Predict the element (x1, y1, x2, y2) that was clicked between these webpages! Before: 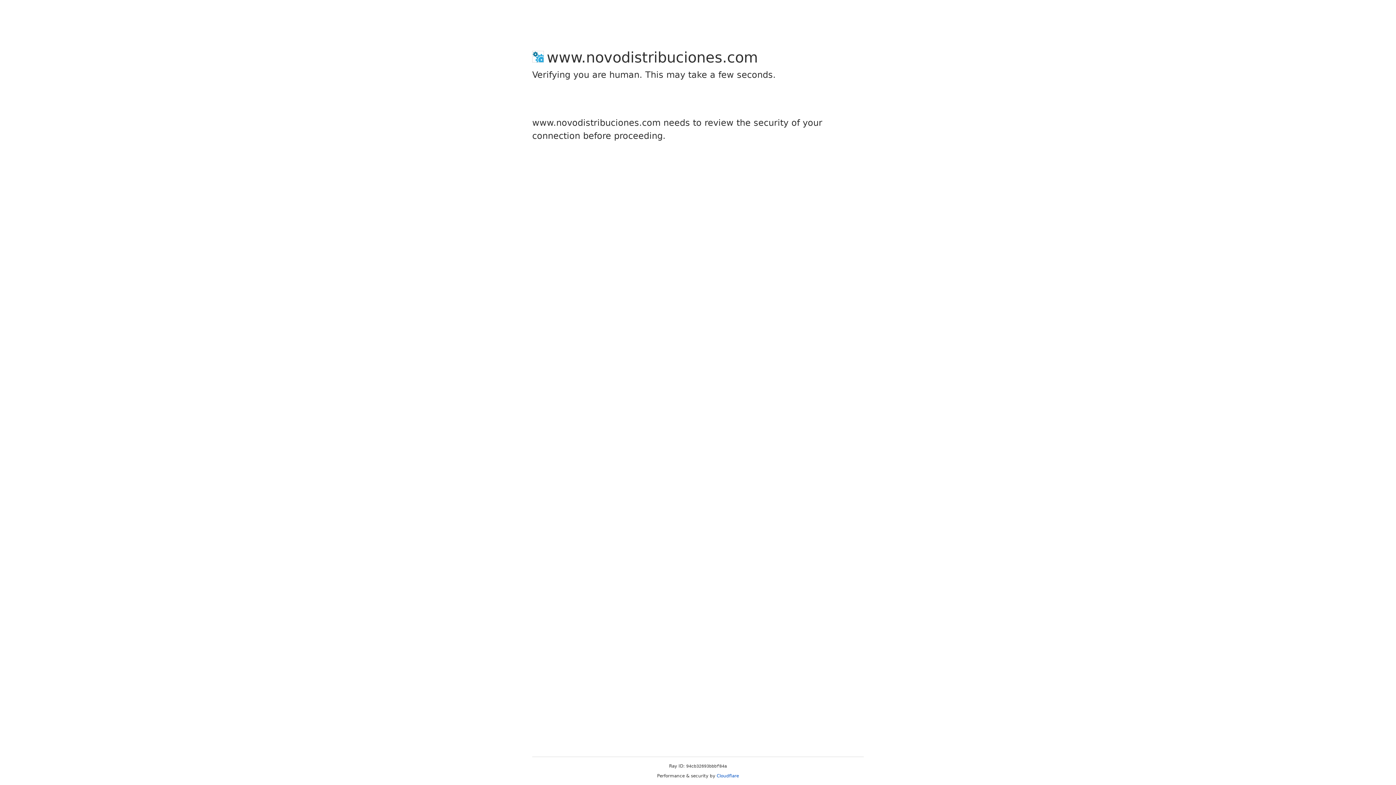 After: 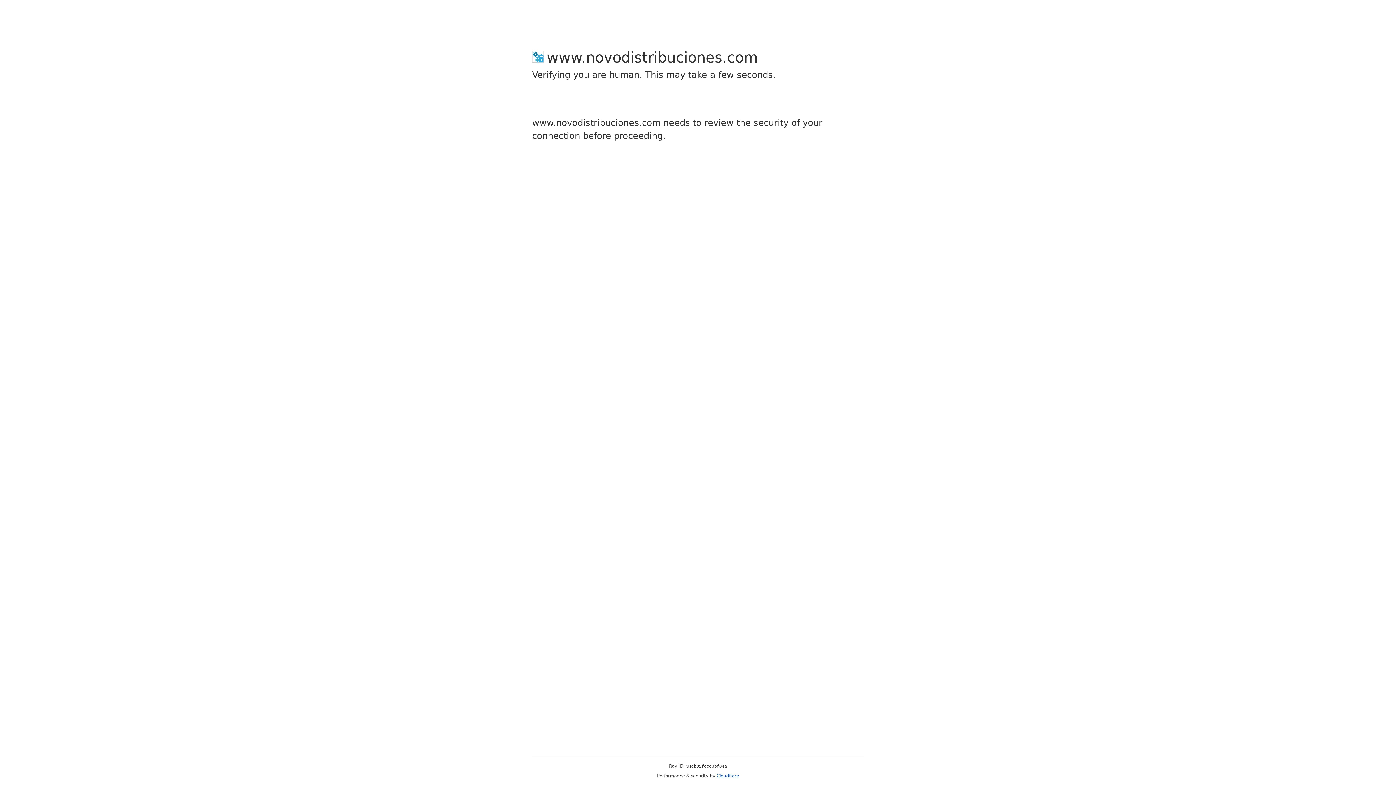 Action: bbox: (716, 773, 739, 778) label: Cloudflare